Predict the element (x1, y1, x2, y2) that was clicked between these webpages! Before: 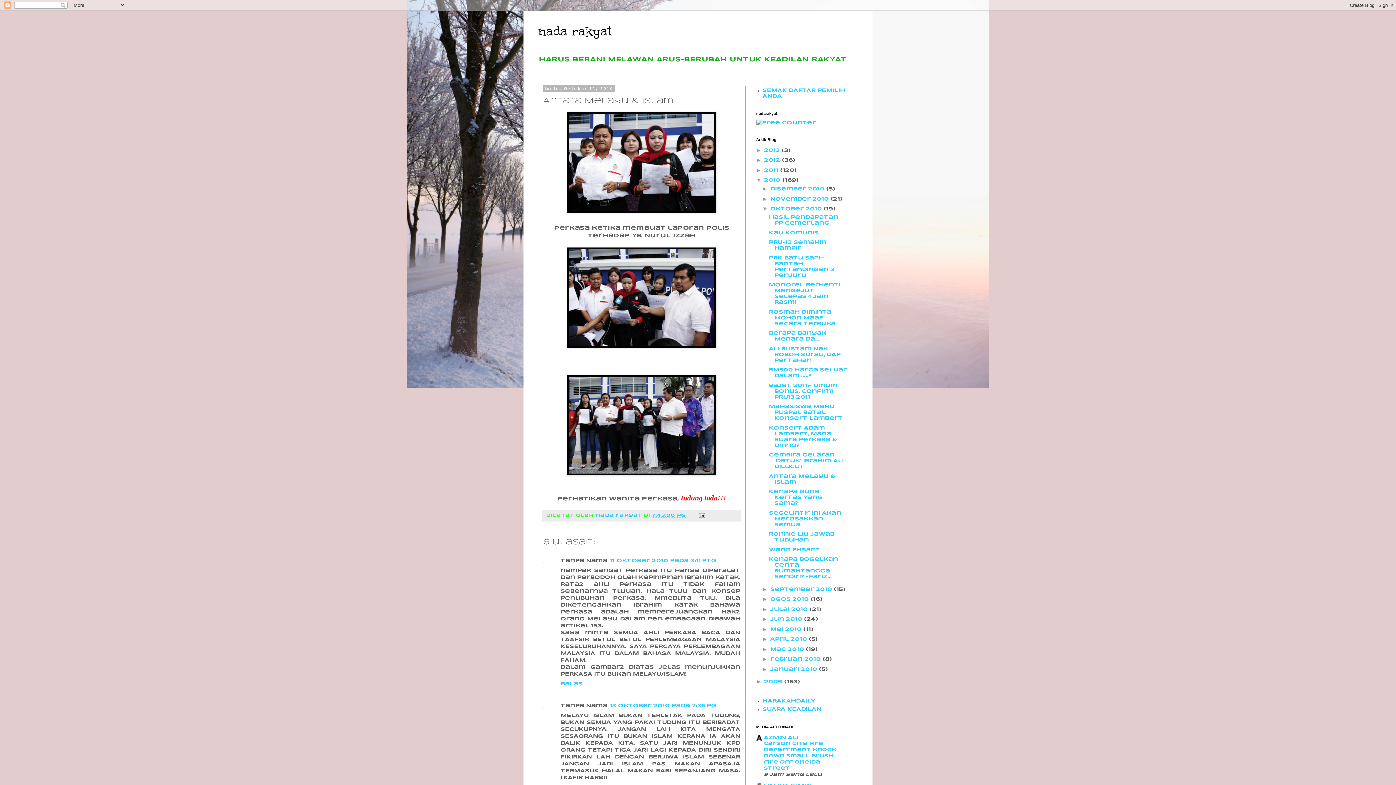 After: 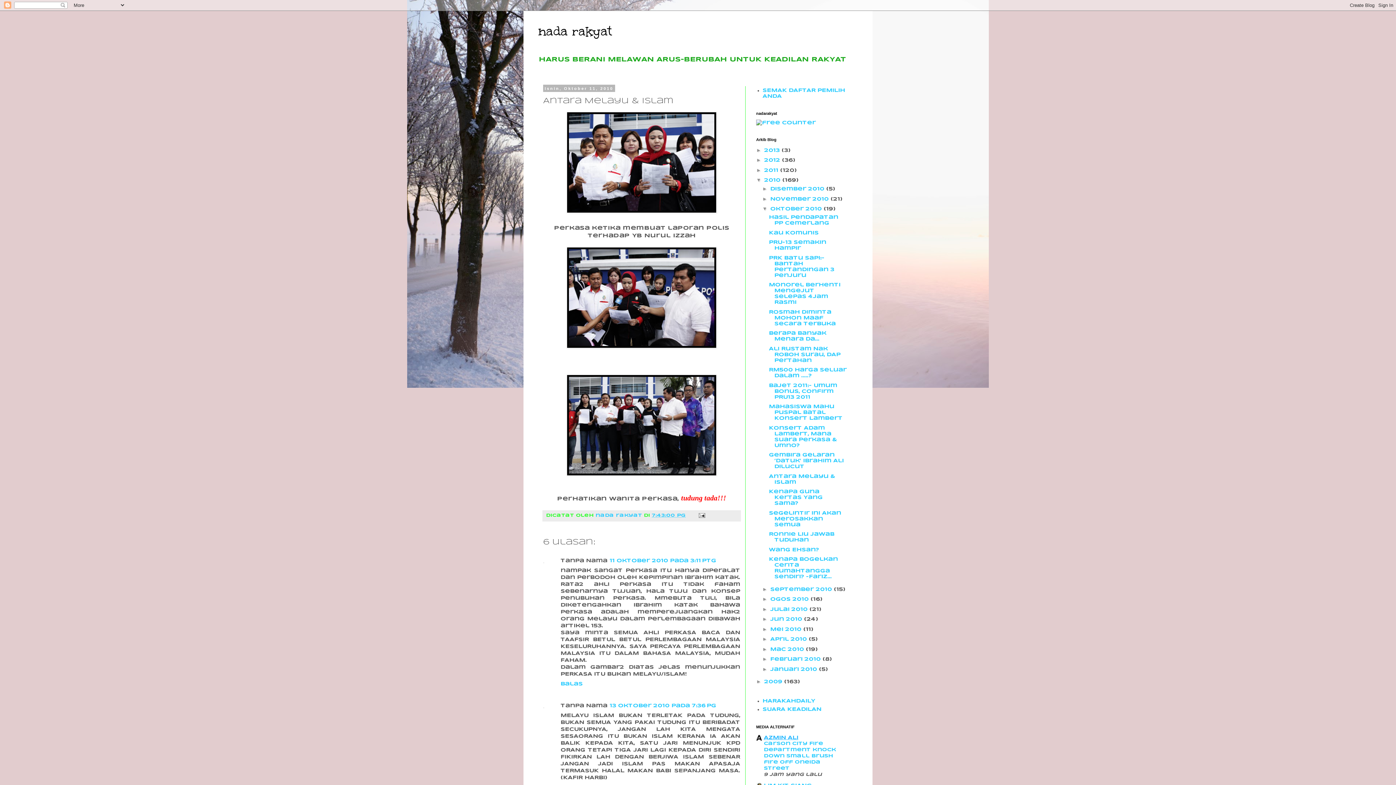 Action: label: AZMIN ALI bbox: (764, 735, 798, 740)